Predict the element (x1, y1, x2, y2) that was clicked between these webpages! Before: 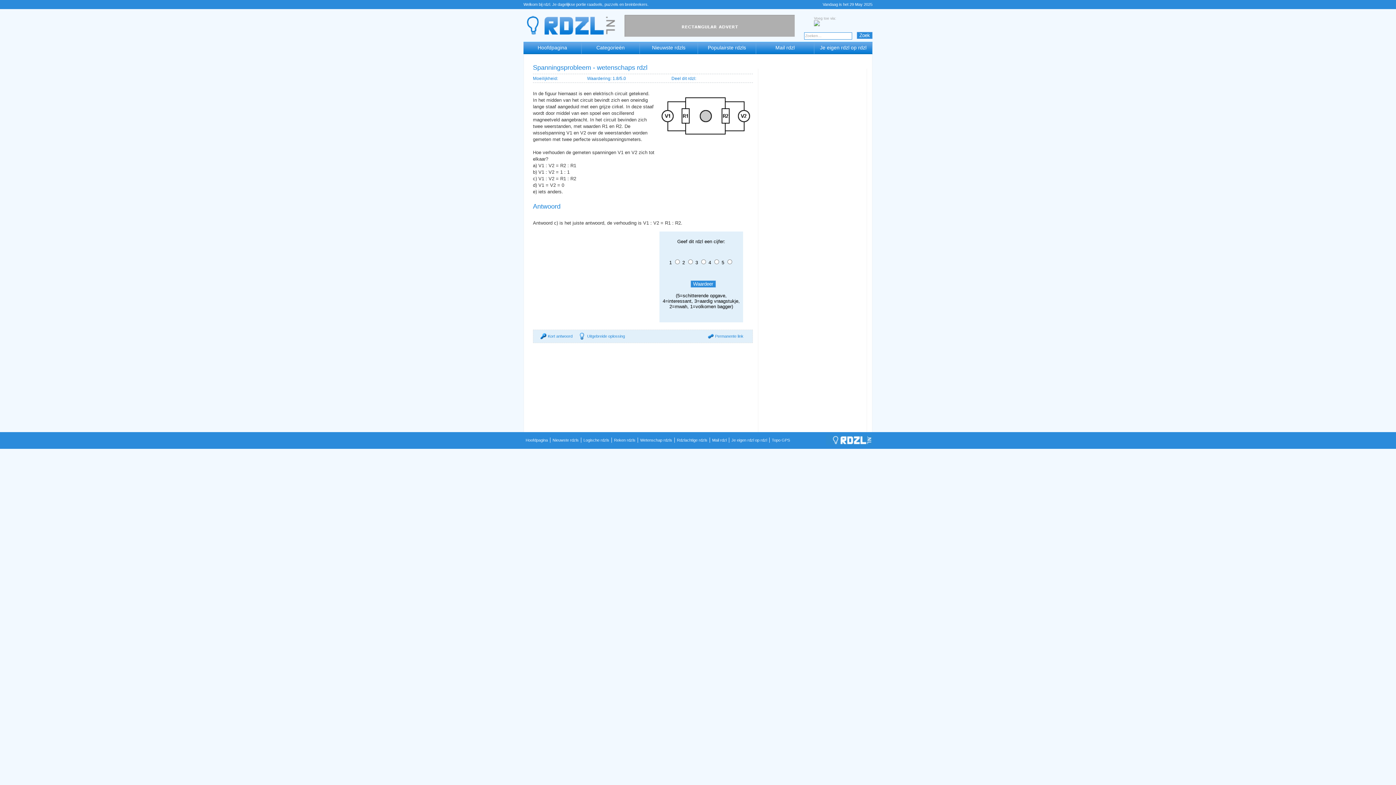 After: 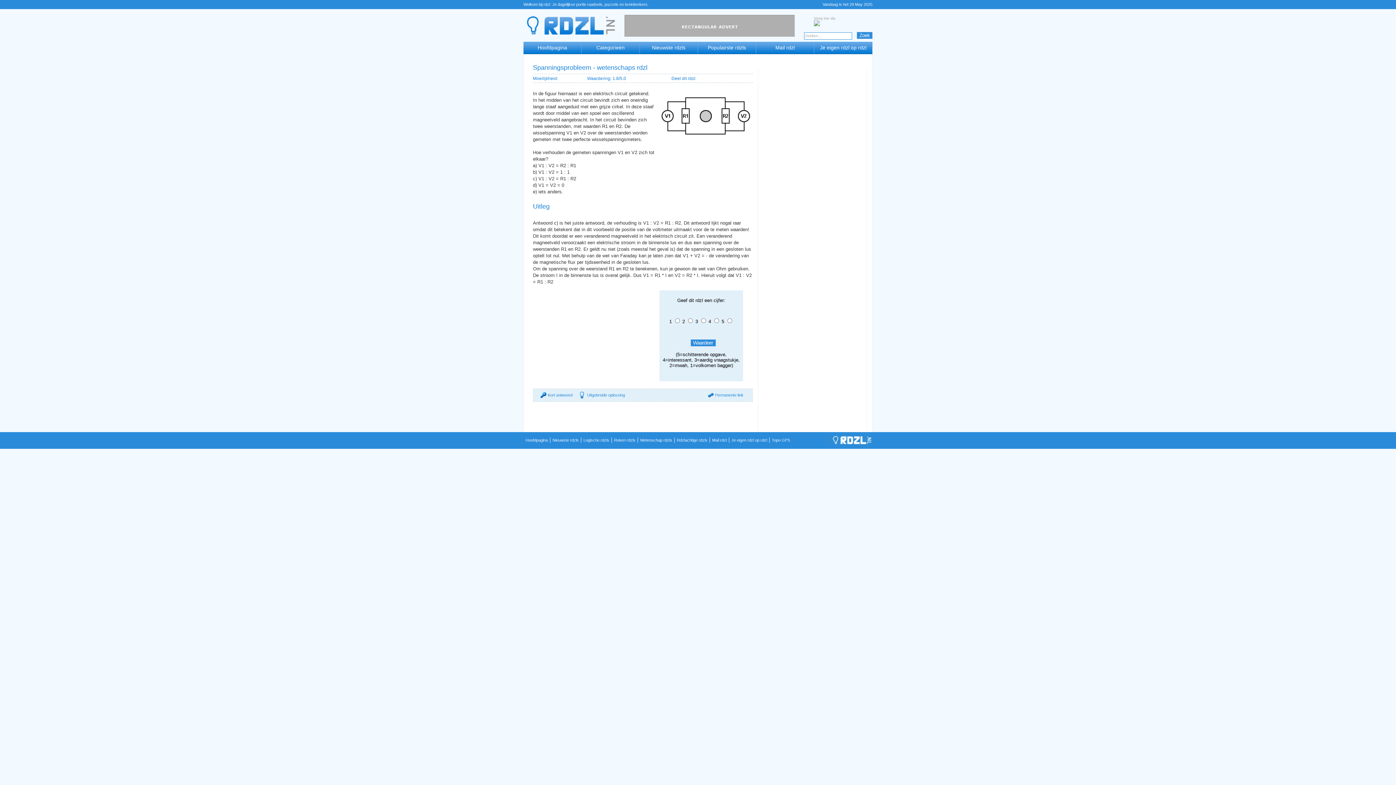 Action: bbox: (587, 334, 625, 338) label: Uitgebreide oplossing